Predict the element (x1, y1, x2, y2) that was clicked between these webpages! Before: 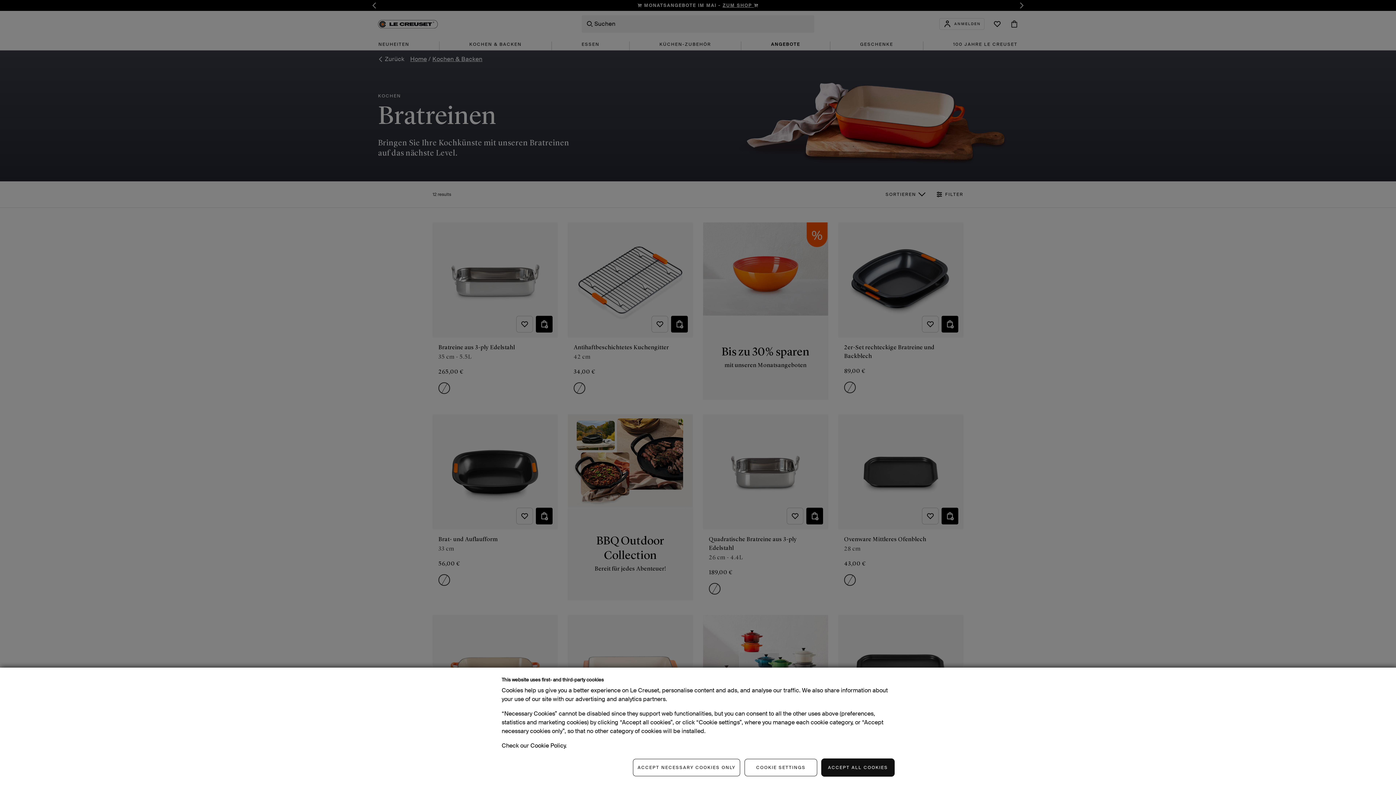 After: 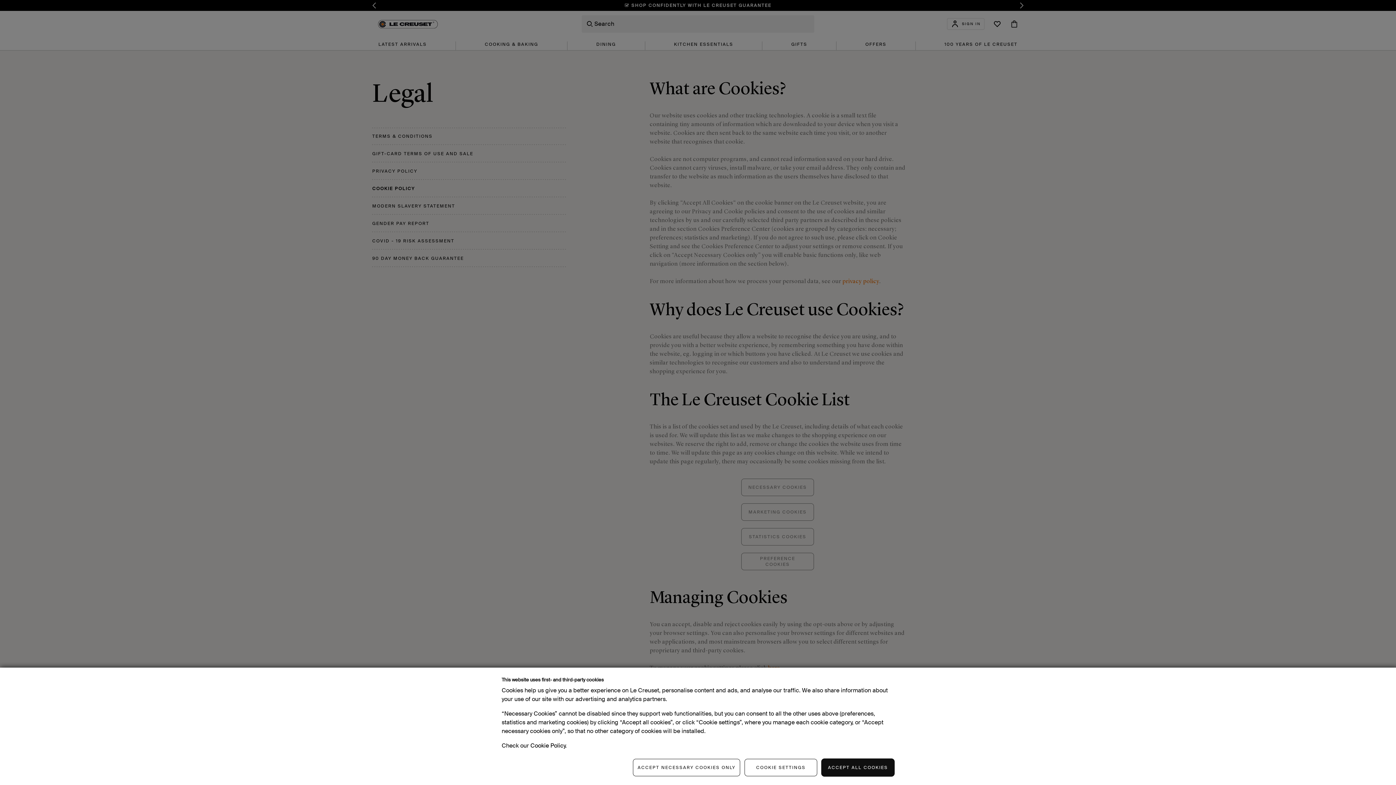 Action: label: Cookie Policy bbox: (530, 742, 565, 749)